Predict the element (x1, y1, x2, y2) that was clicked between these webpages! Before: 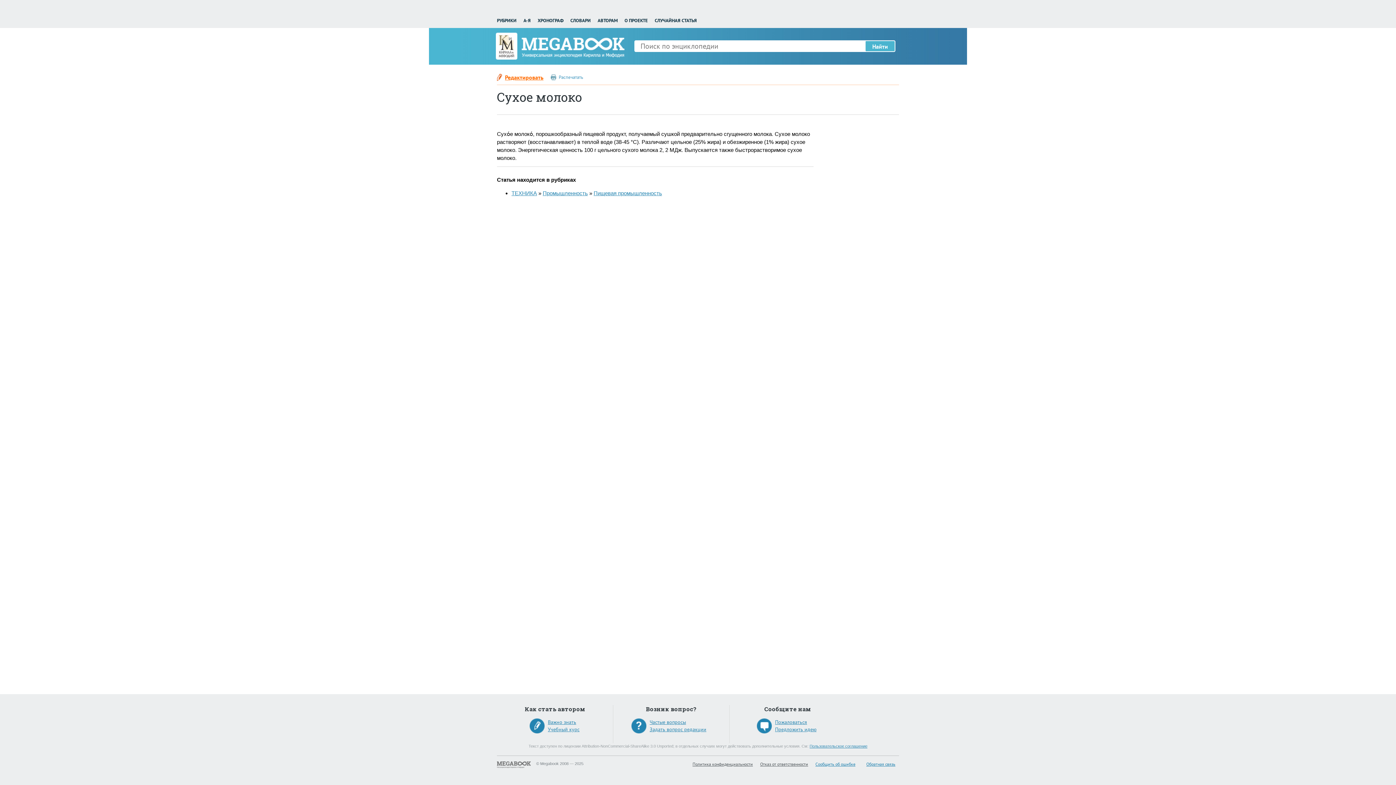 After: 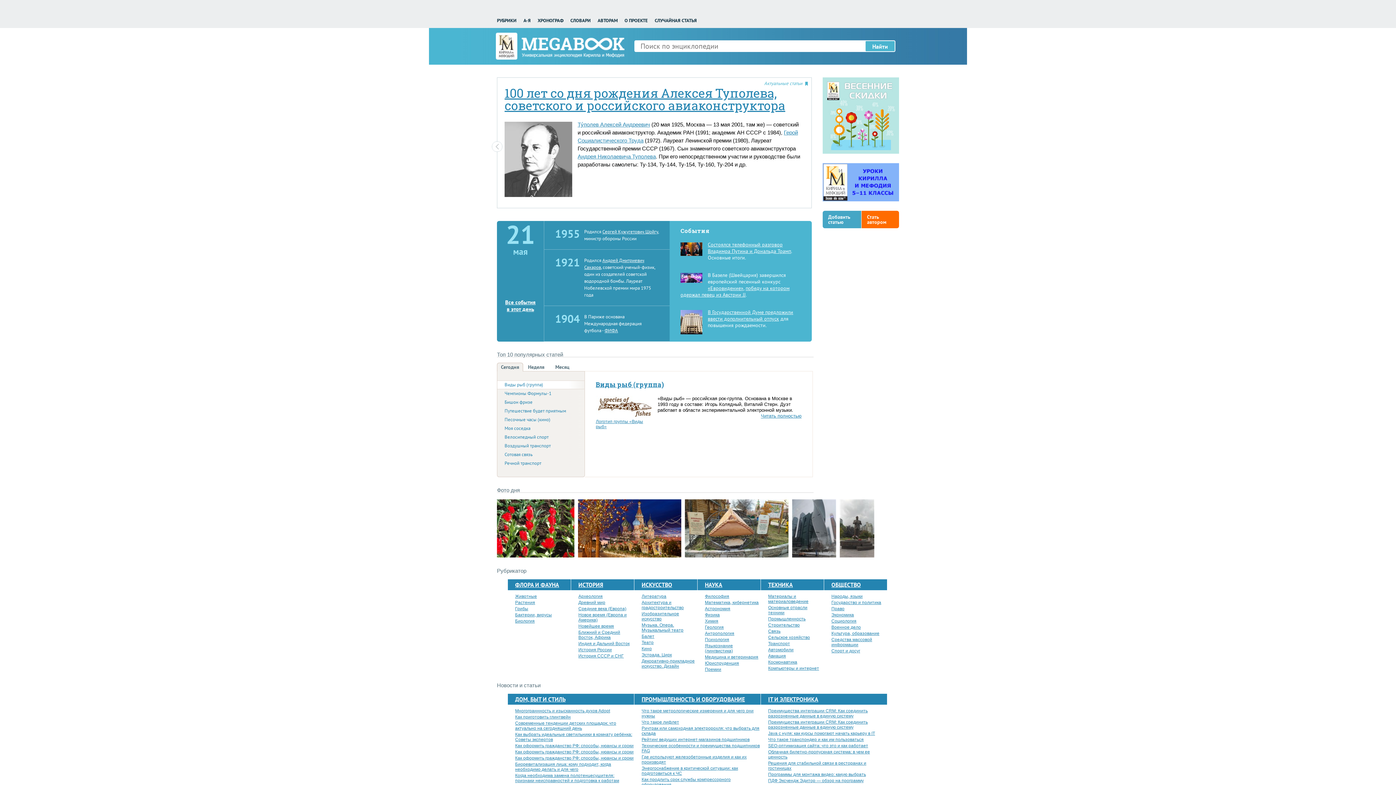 Action: bbox: (497, 761, 530, 768)